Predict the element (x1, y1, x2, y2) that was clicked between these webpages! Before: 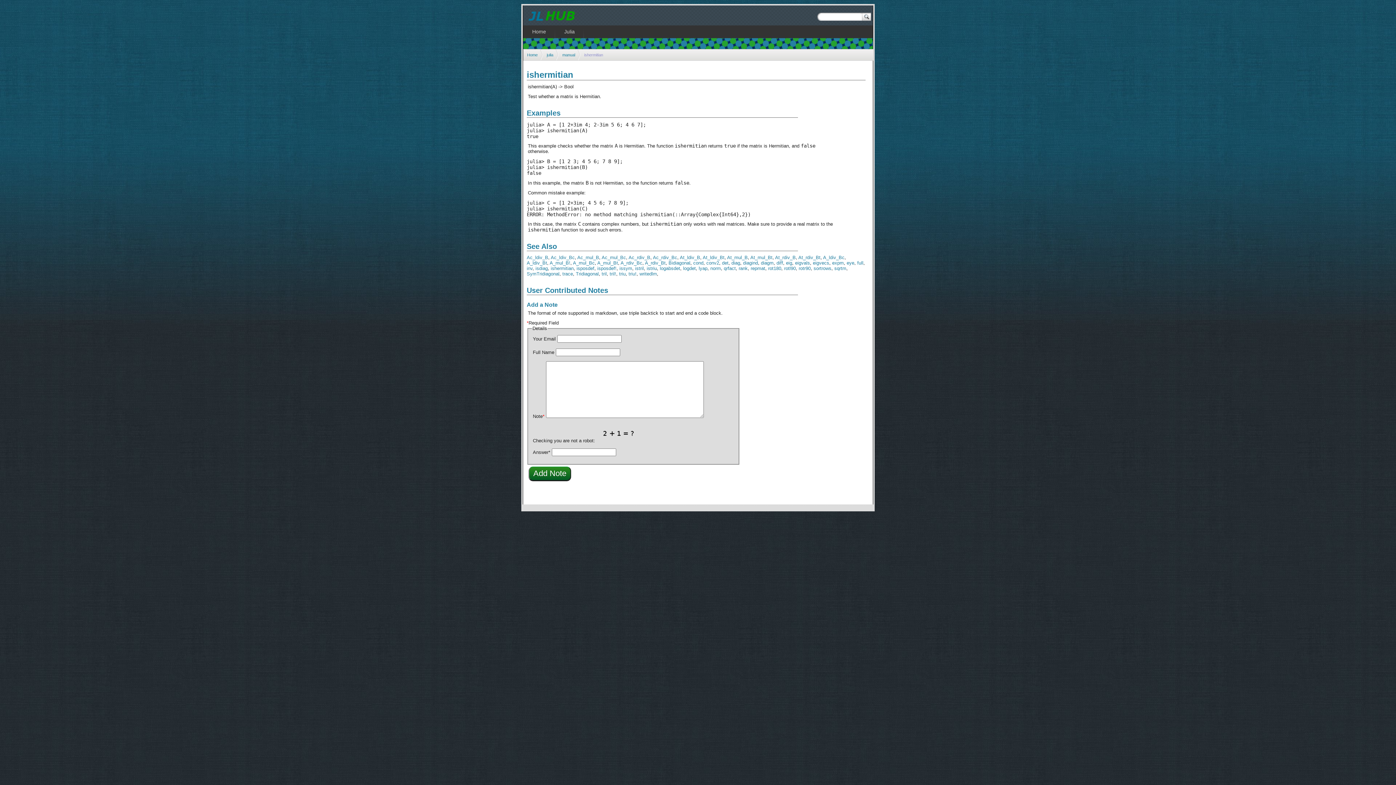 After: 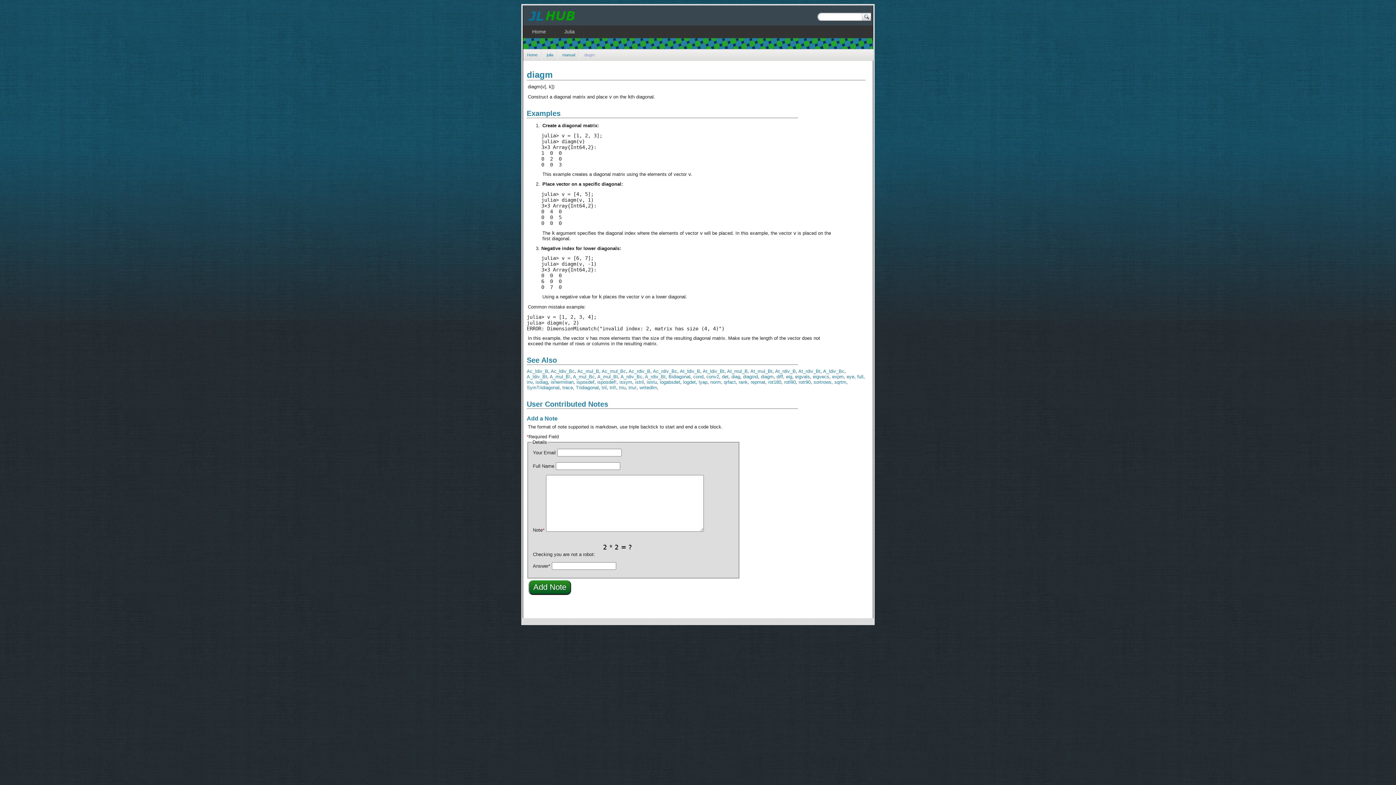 Action: label: diagm bbox: (761, 260, 773, 265)